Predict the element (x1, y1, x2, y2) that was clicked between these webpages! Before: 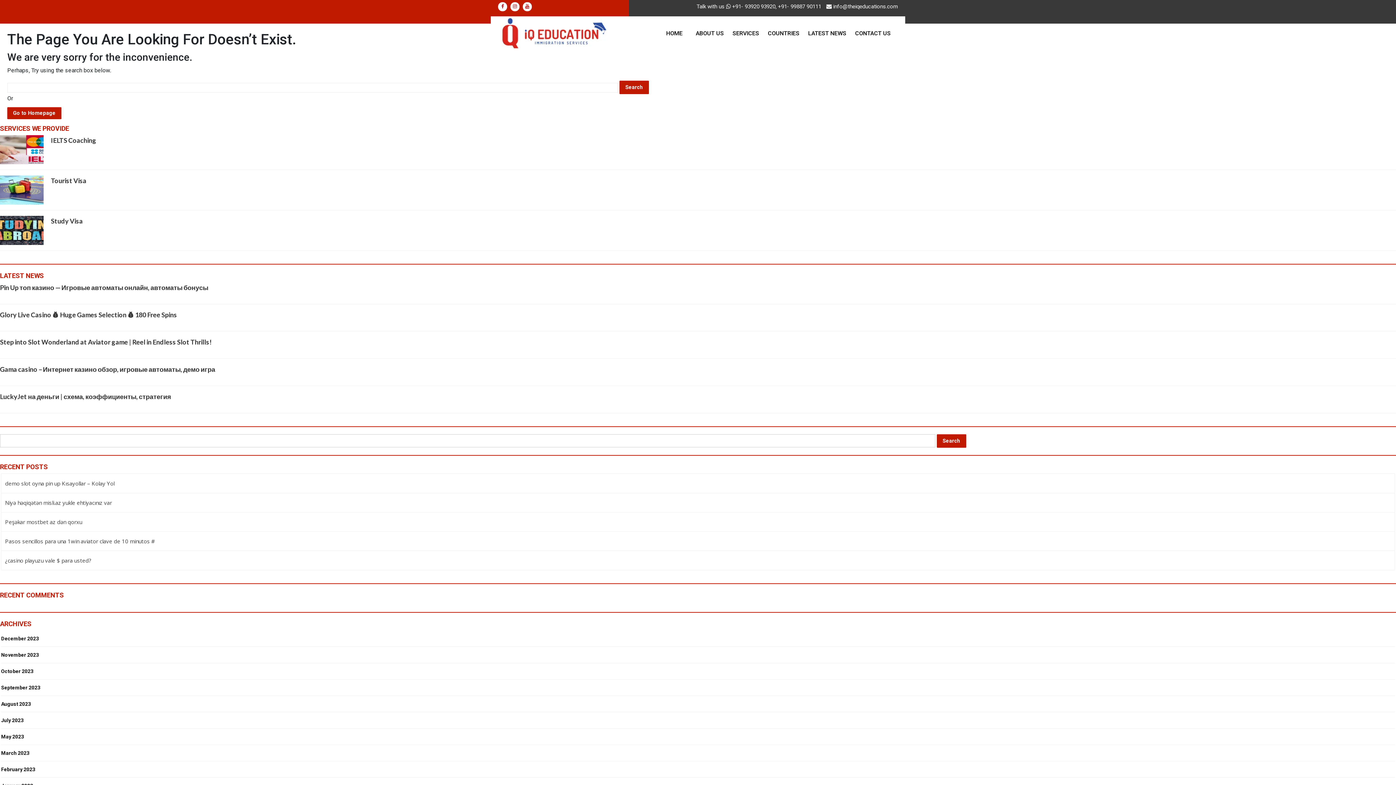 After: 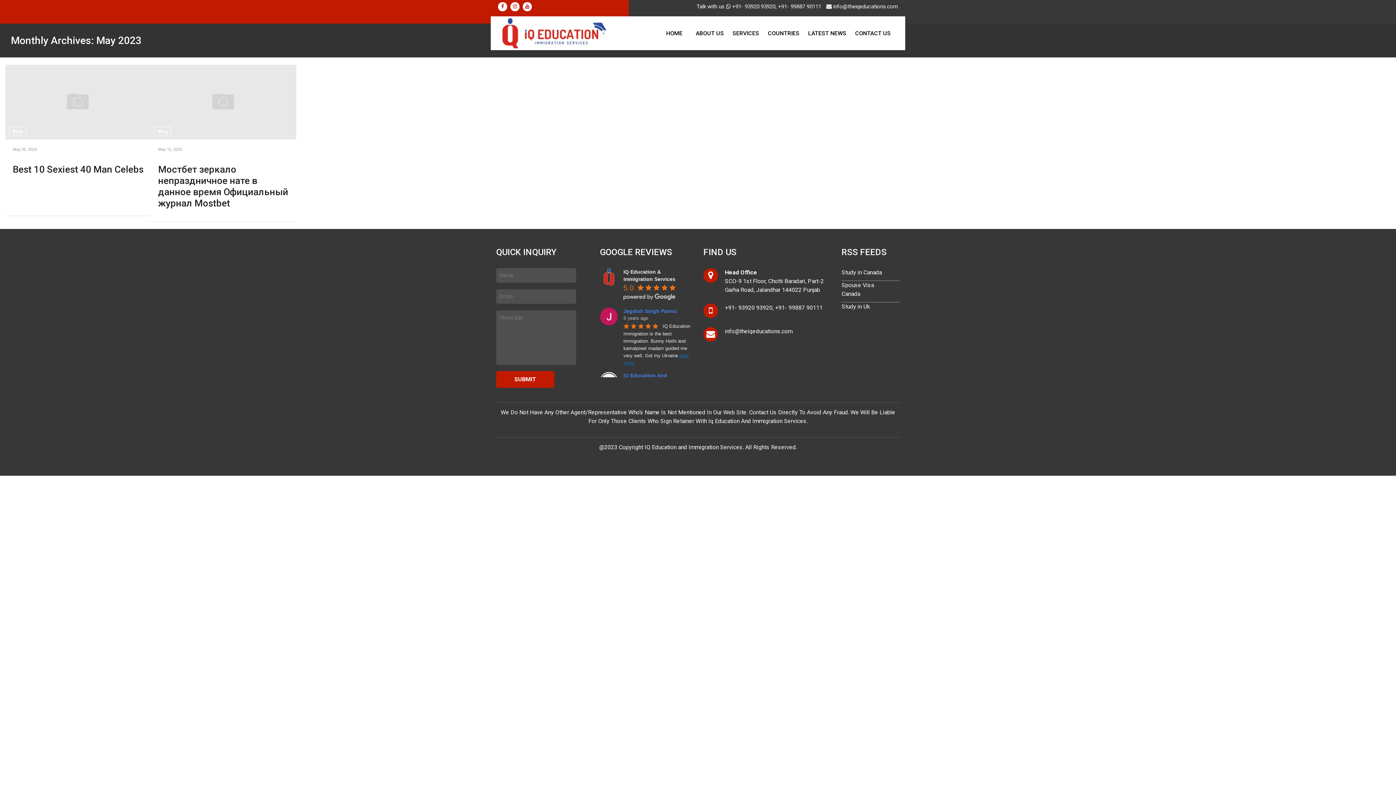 Action: label: May 2023 bbox: (1, 733, 24, 740)